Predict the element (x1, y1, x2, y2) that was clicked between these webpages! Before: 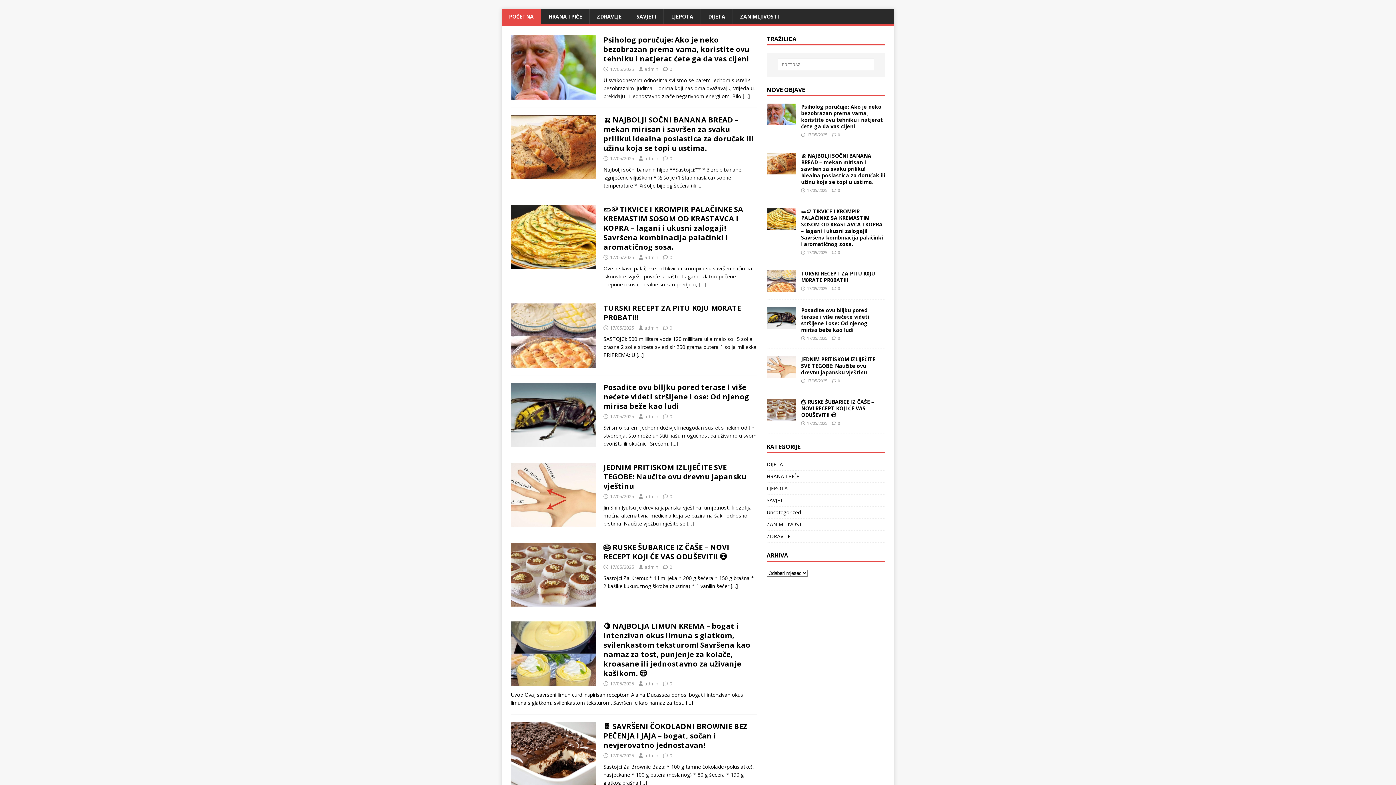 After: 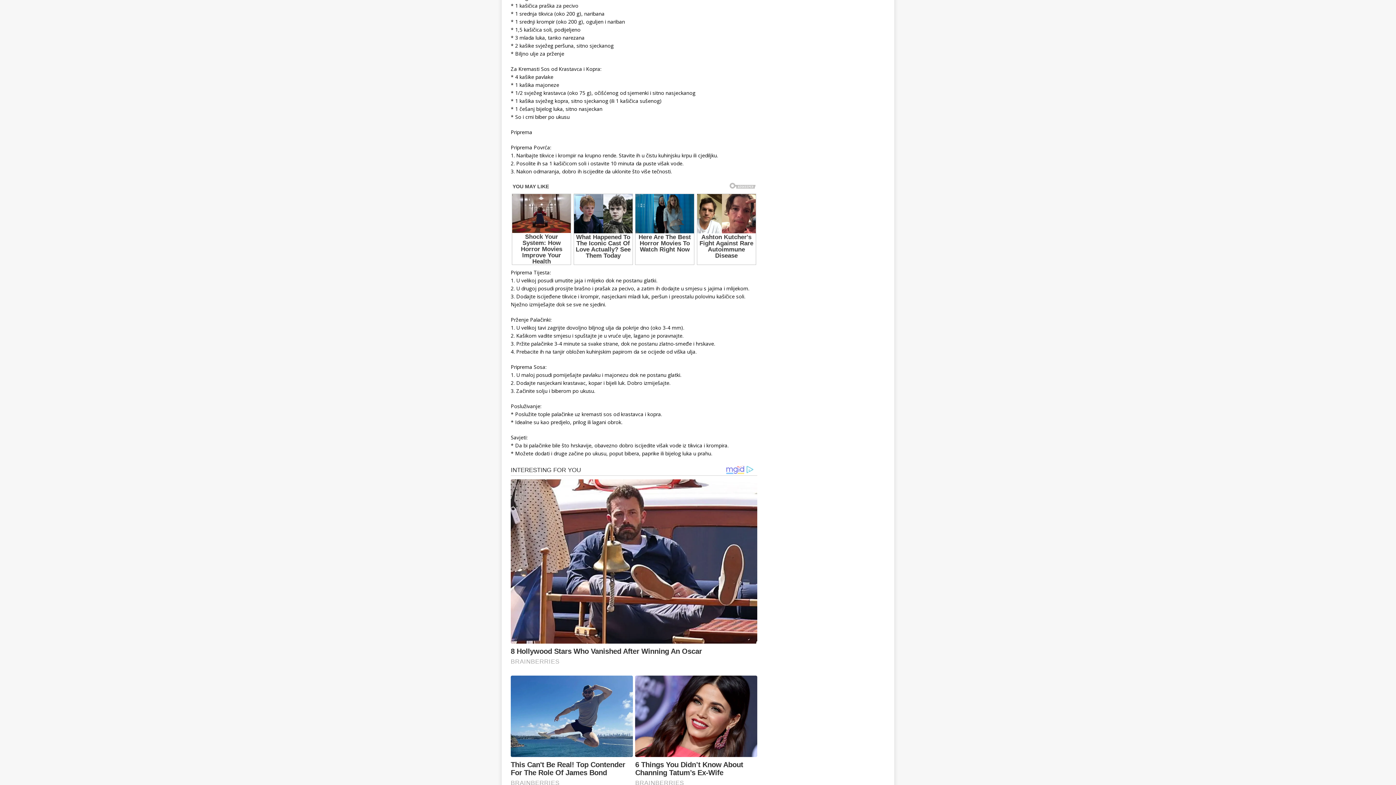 Action: bbox: (838, 249, 840, 255) label: 0